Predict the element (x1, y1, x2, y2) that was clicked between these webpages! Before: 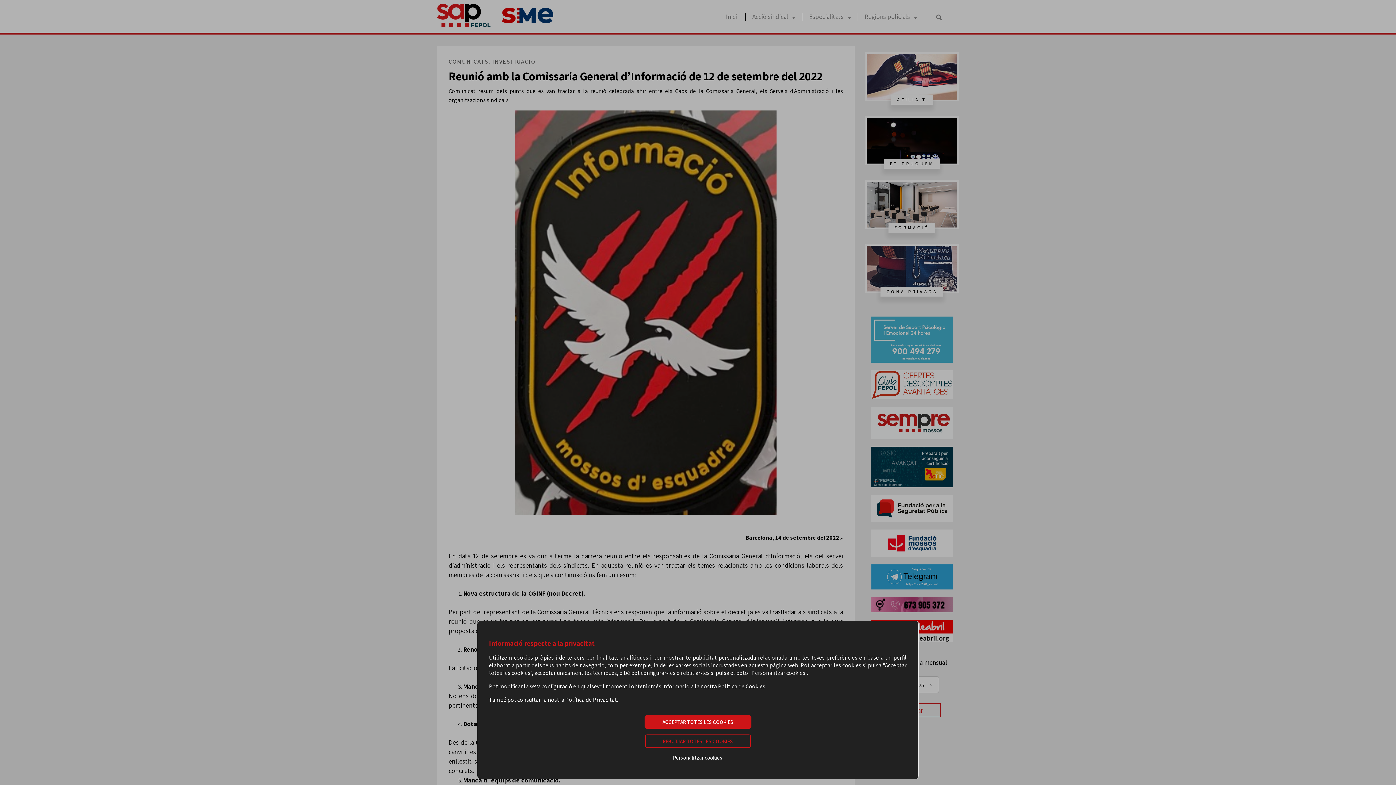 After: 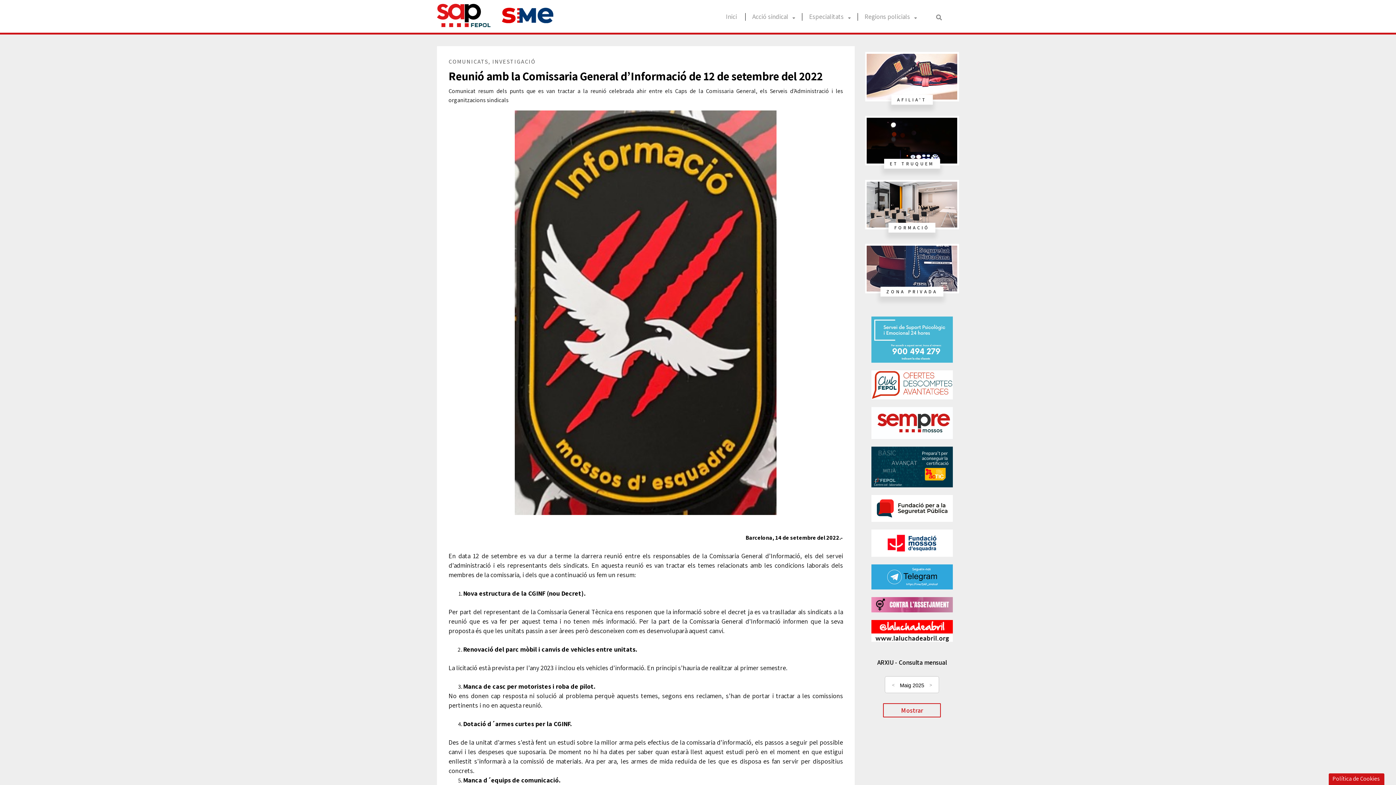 Action: bbox: (644, 715, 751, 729) label: ACCEPTAR TOTES LES COOKIES